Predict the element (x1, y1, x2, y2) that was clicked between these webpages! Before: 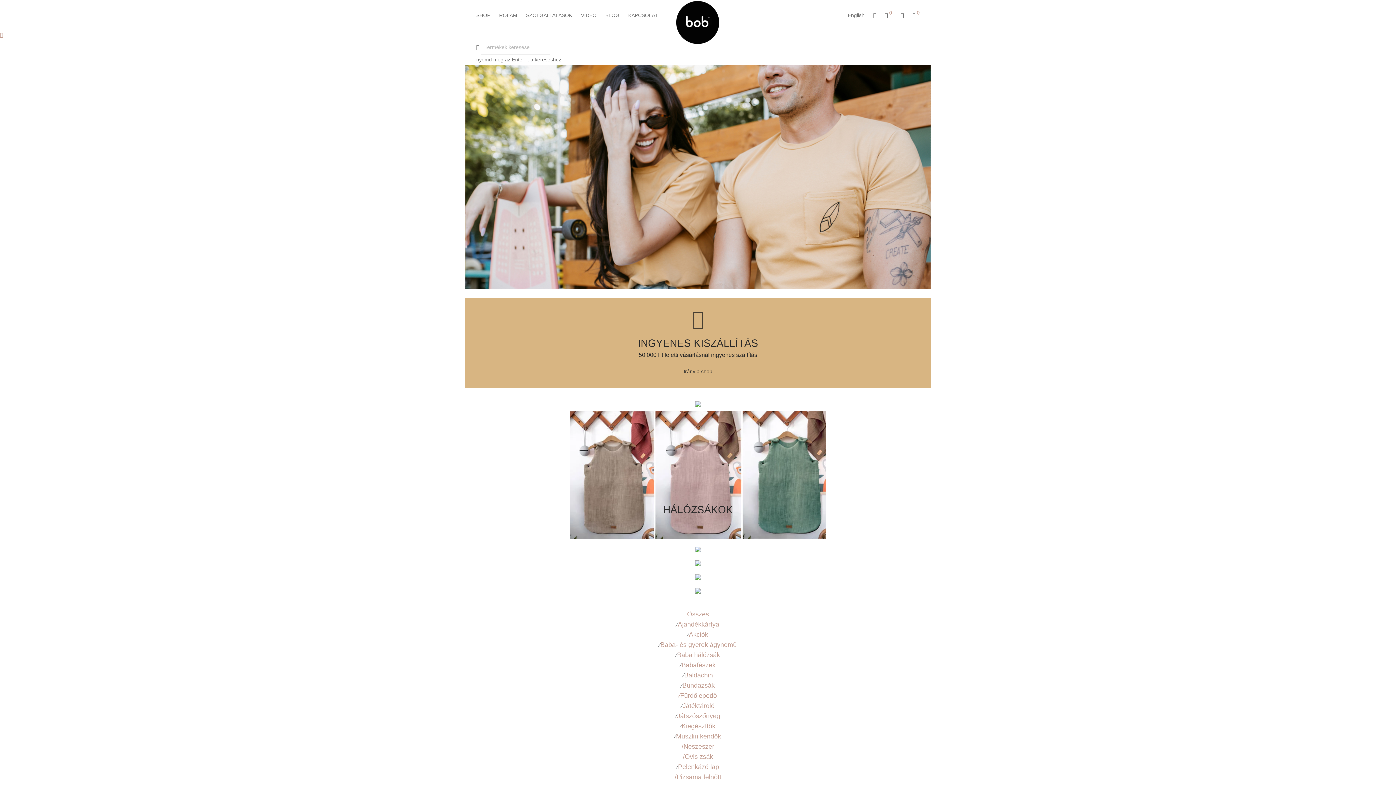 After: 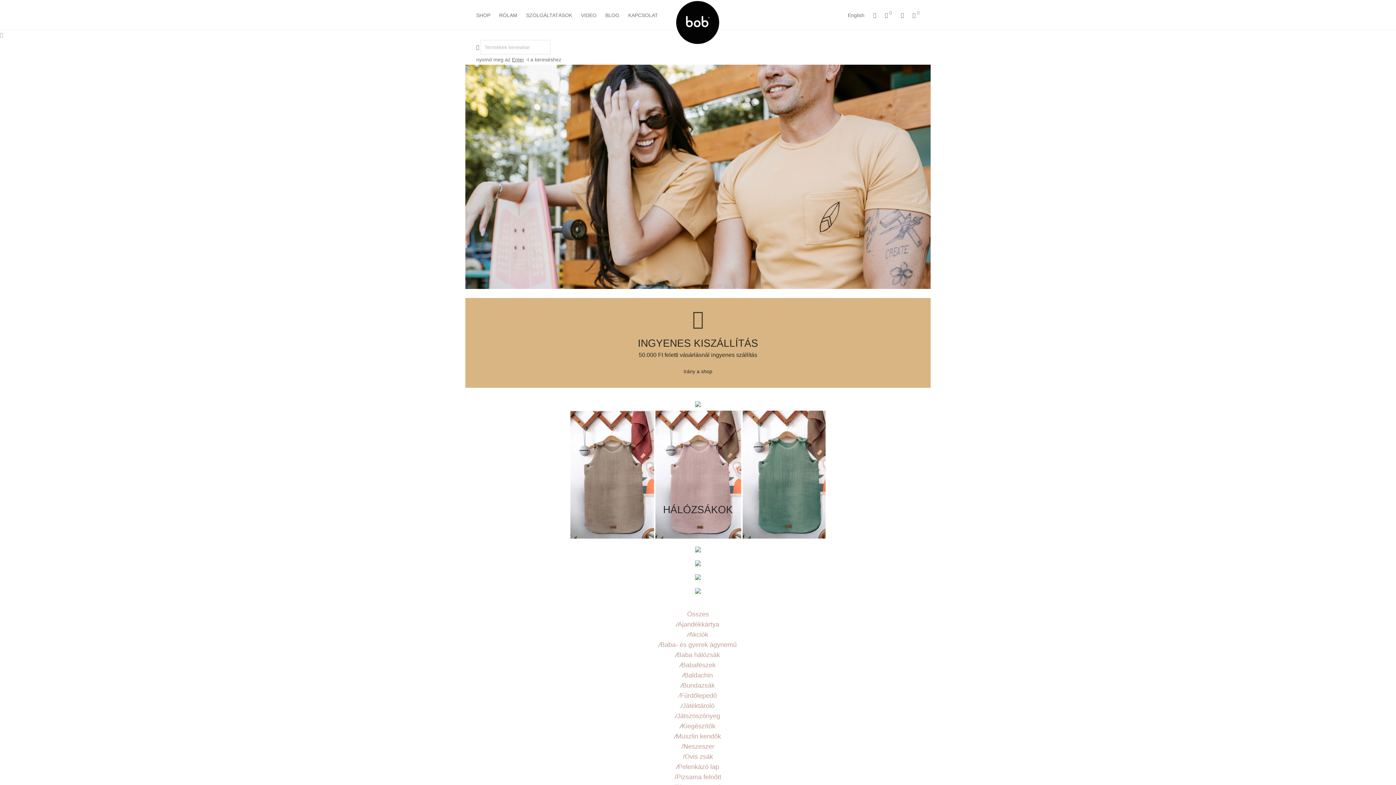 Action: bbox: (675, -16, 721, 45)